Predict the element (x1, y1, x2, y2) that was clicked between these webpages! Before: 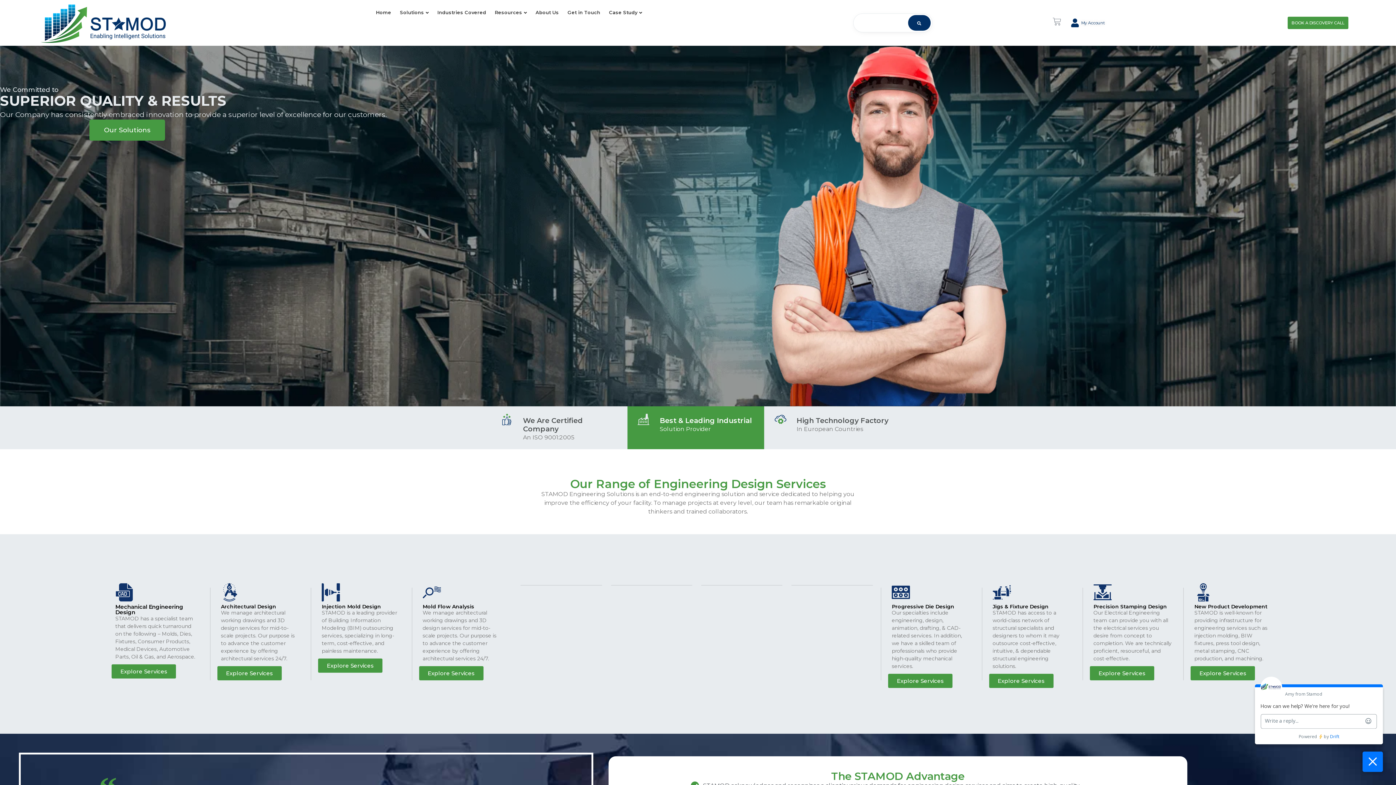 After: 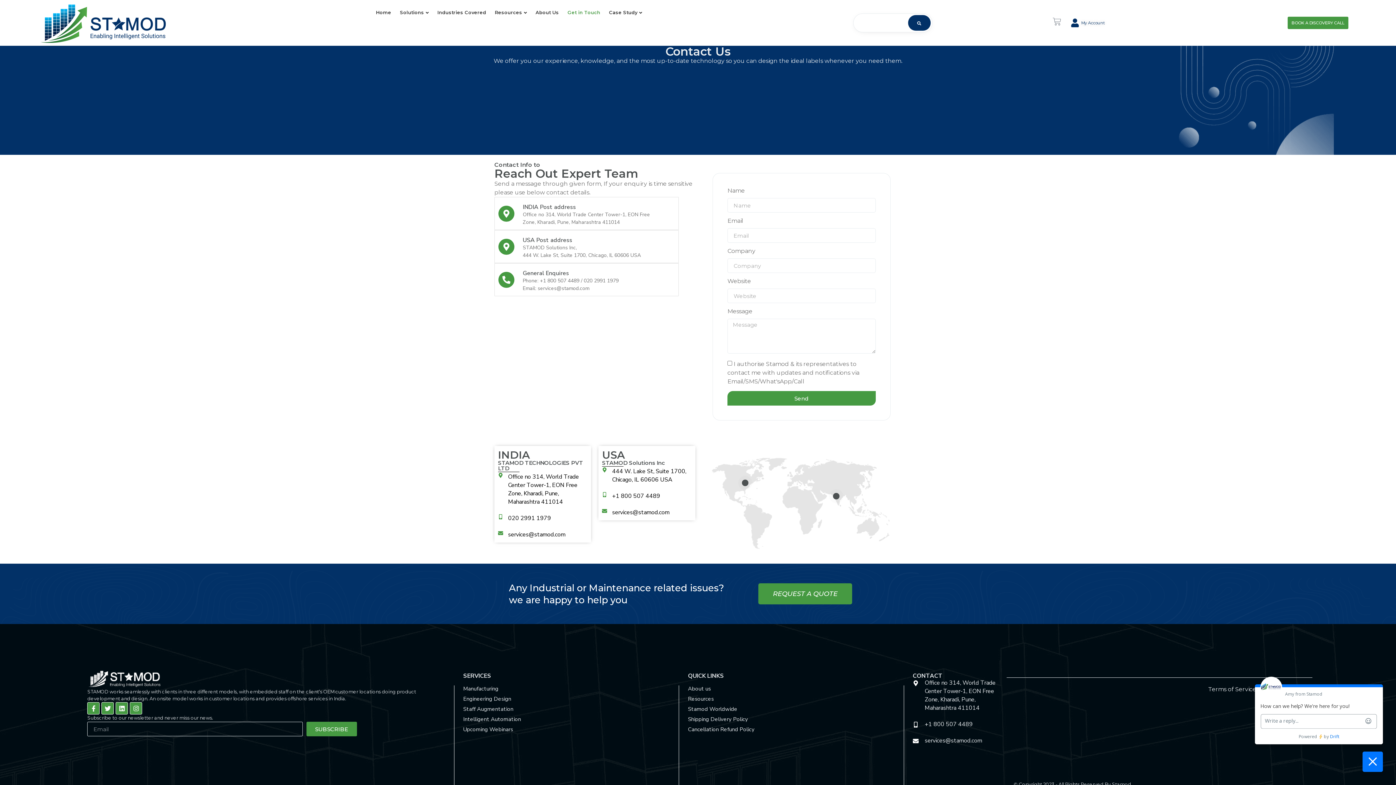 Action: label: Get in Touch bbox: (565, 7, 602, 17)